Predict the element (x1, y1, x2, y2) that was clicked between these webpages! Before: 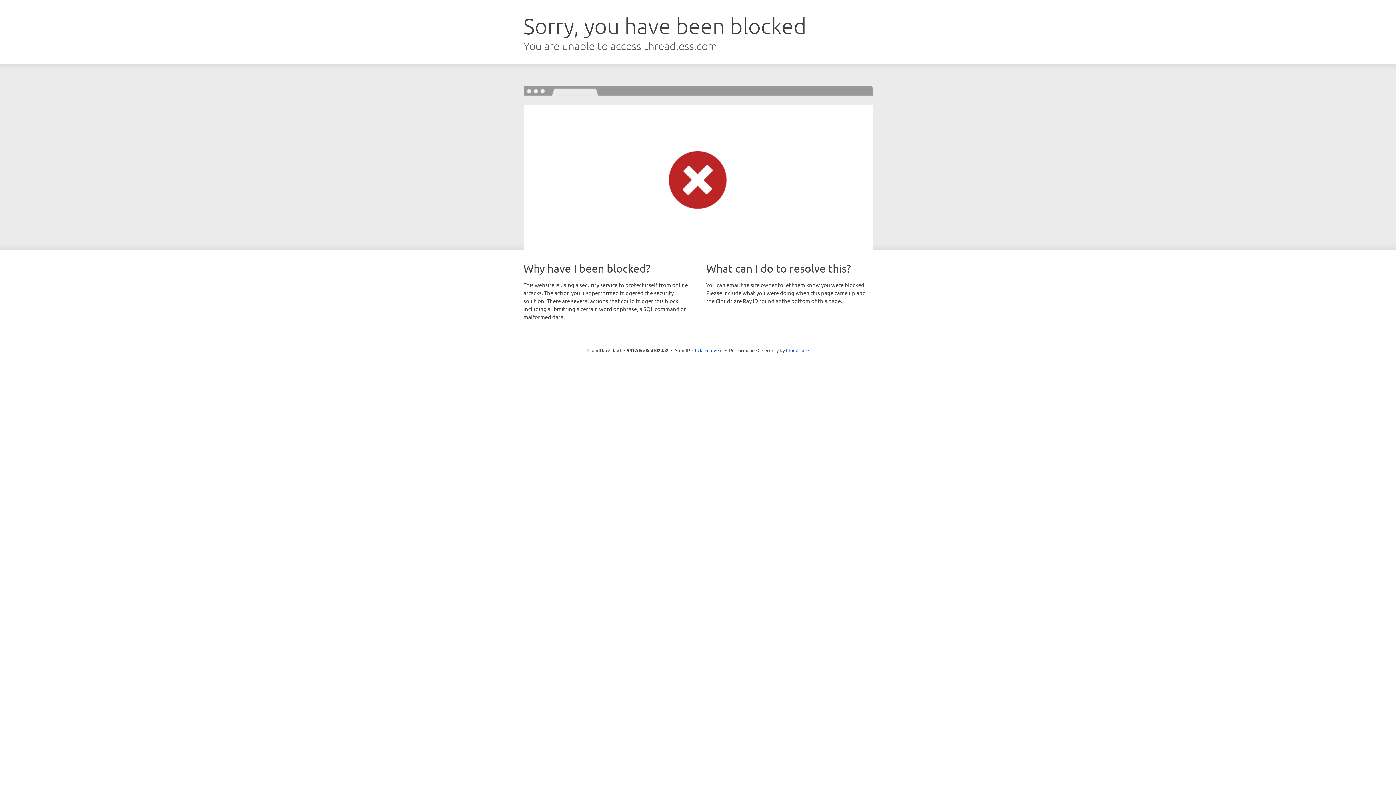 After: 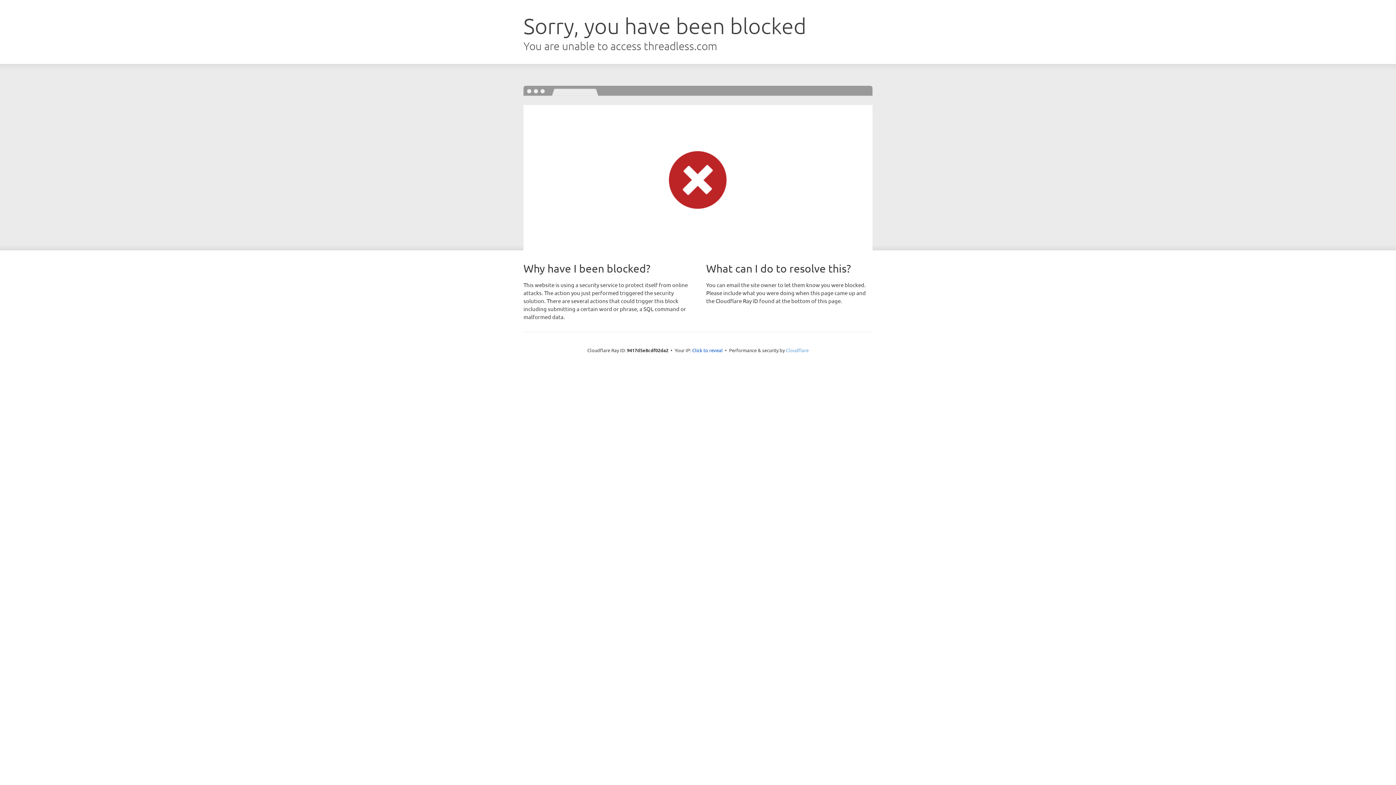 Action: bbox: (786, 347, 808, 353) label: Cloudflare